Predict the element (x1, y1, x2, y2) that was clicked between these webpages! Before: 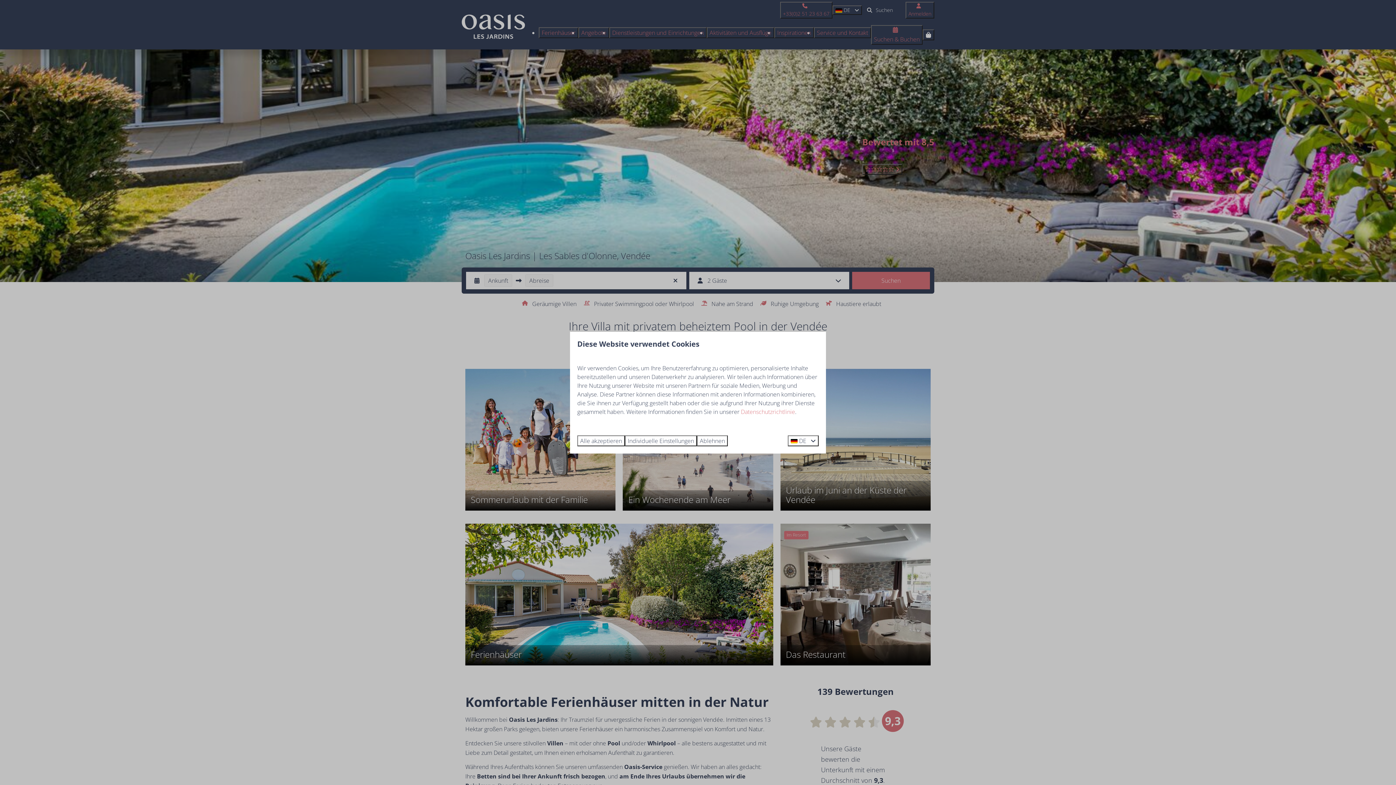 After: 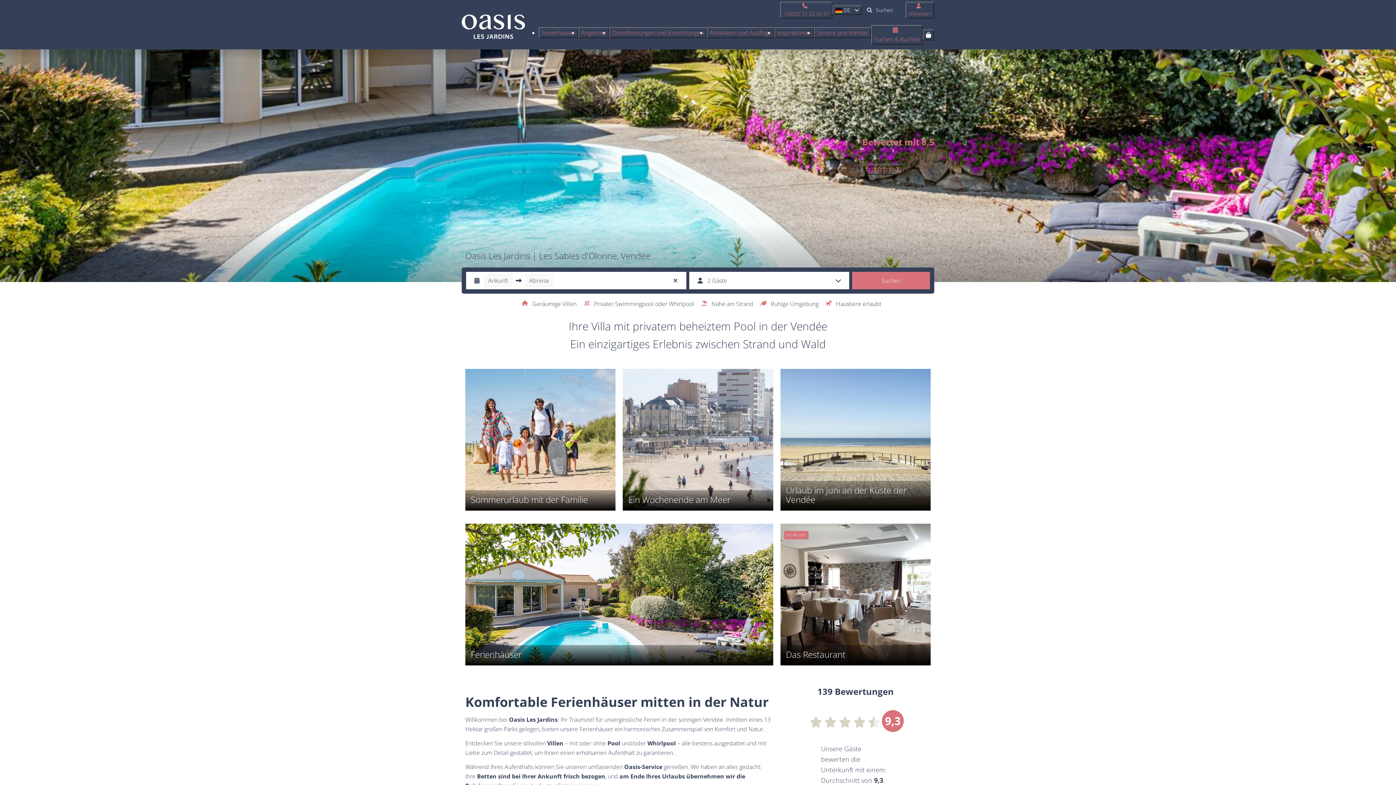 Action: bbox: (697, 435, 728, 446) label: Ablehnen